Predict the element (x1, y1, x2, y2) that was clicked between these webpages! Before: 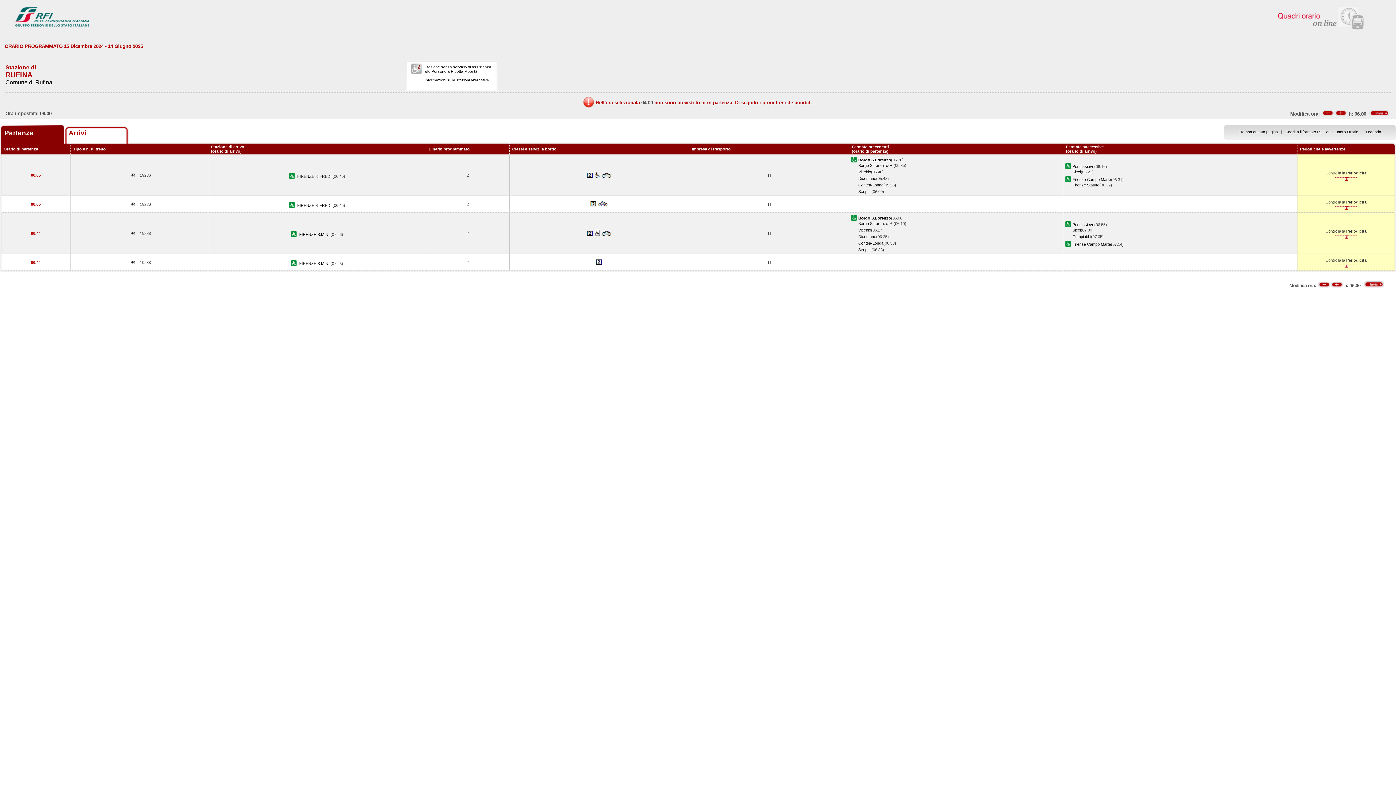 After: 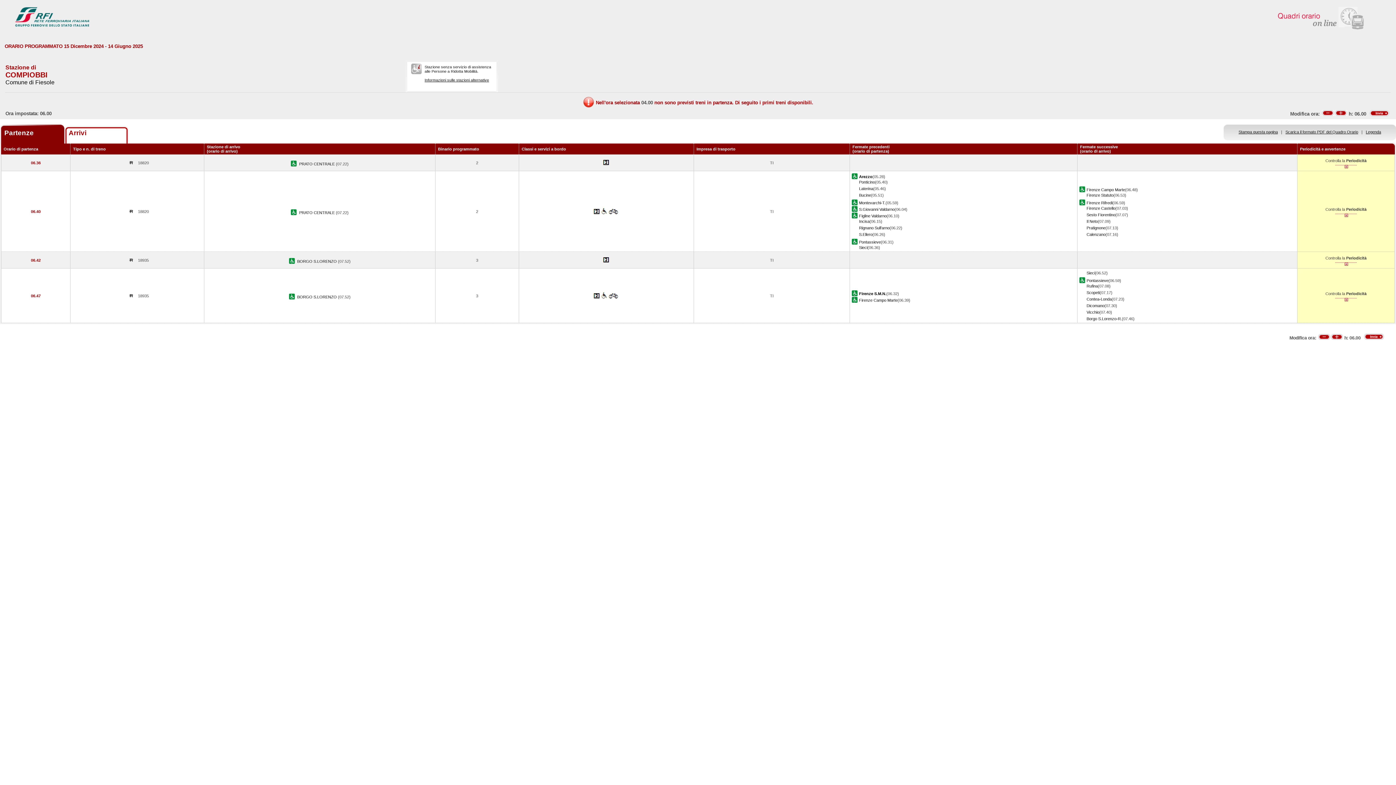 Action: bbox: (1072, 234, 1091, 238) label: Compiobbi